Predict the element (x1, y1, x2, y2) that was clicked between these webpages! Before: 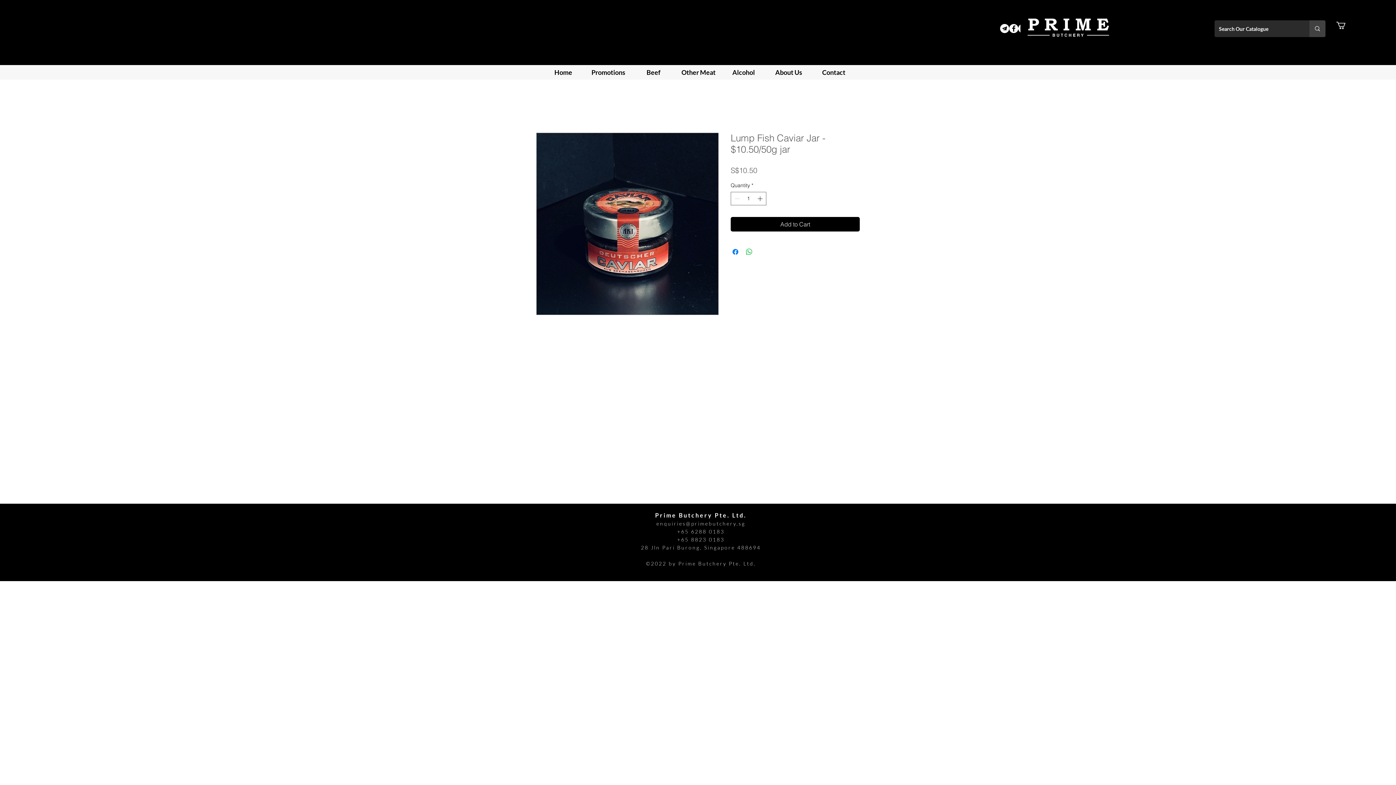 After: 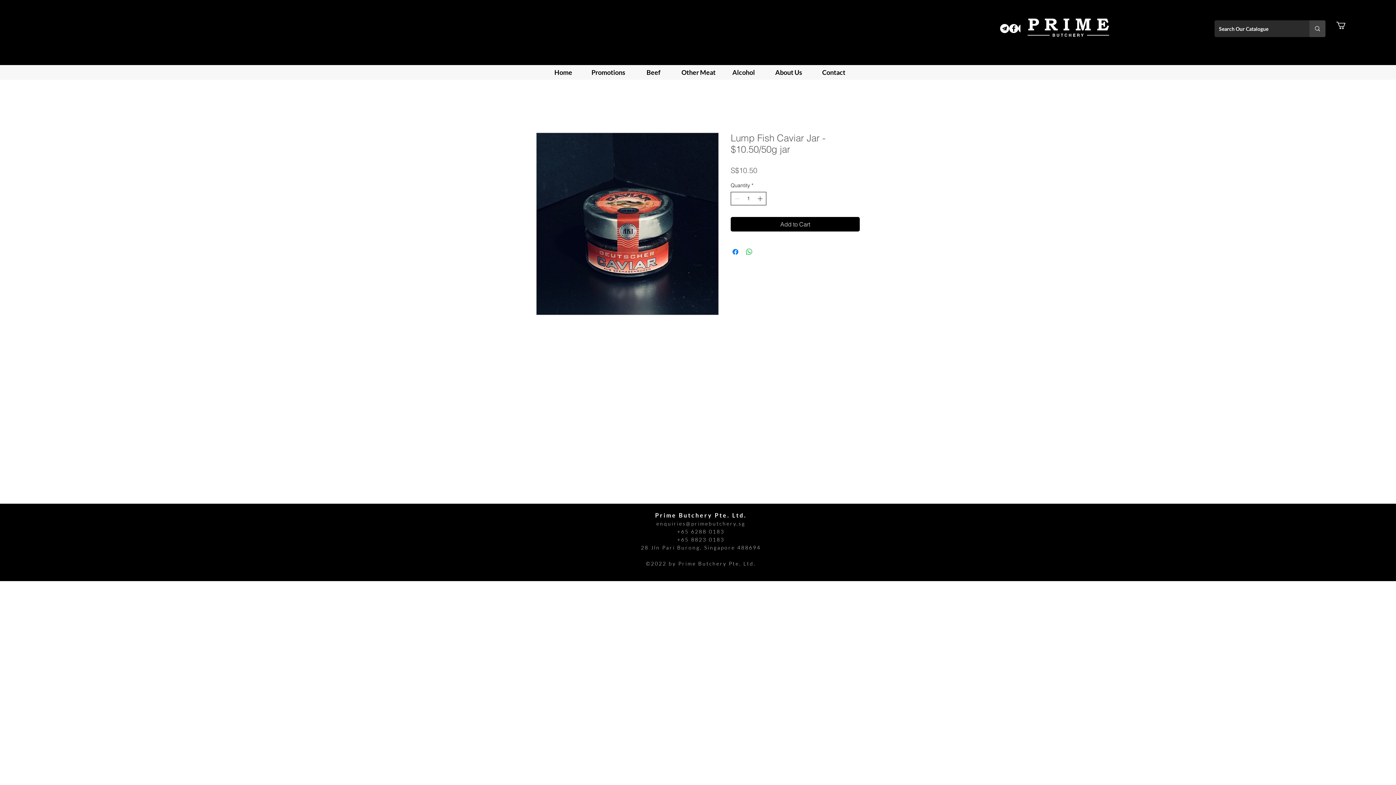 Action: bbox: (756, 192, 765, 205)